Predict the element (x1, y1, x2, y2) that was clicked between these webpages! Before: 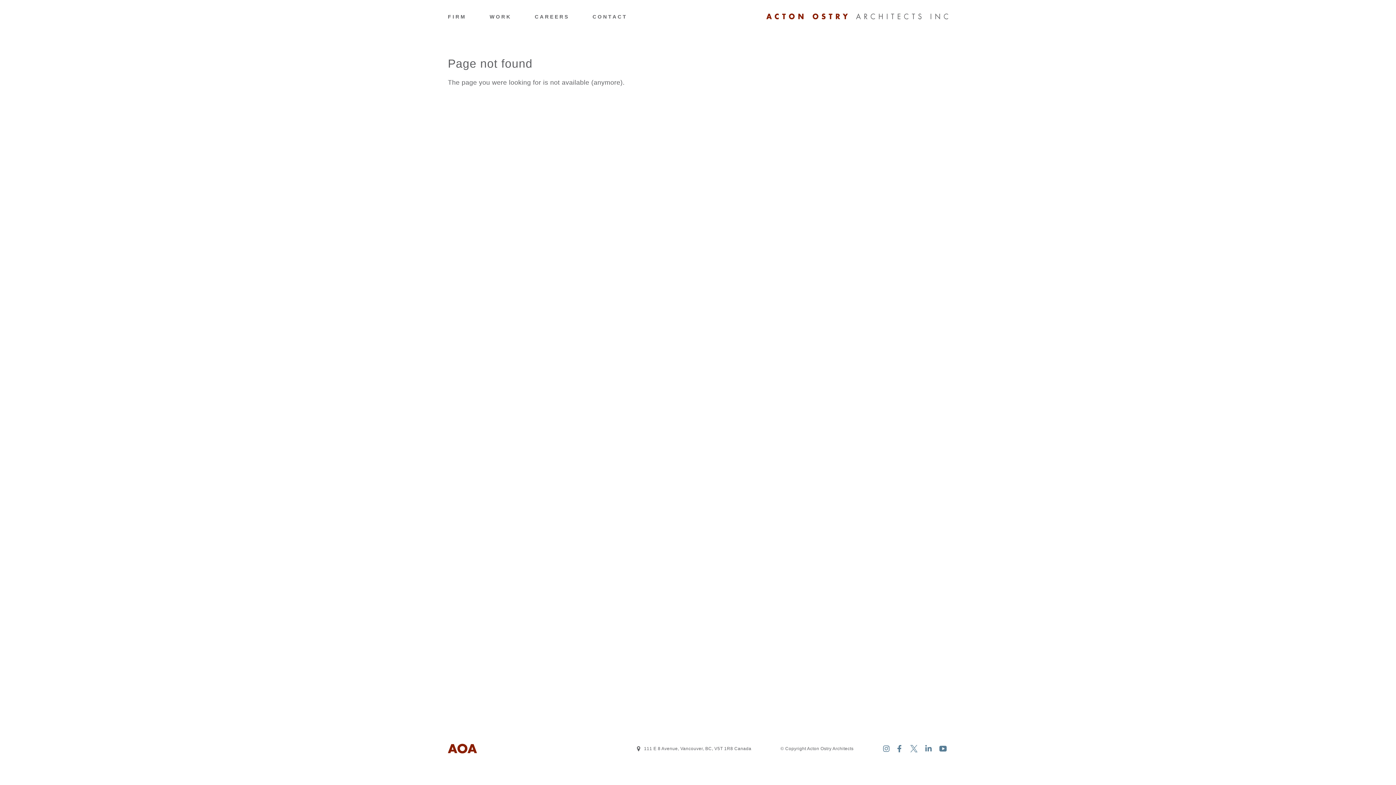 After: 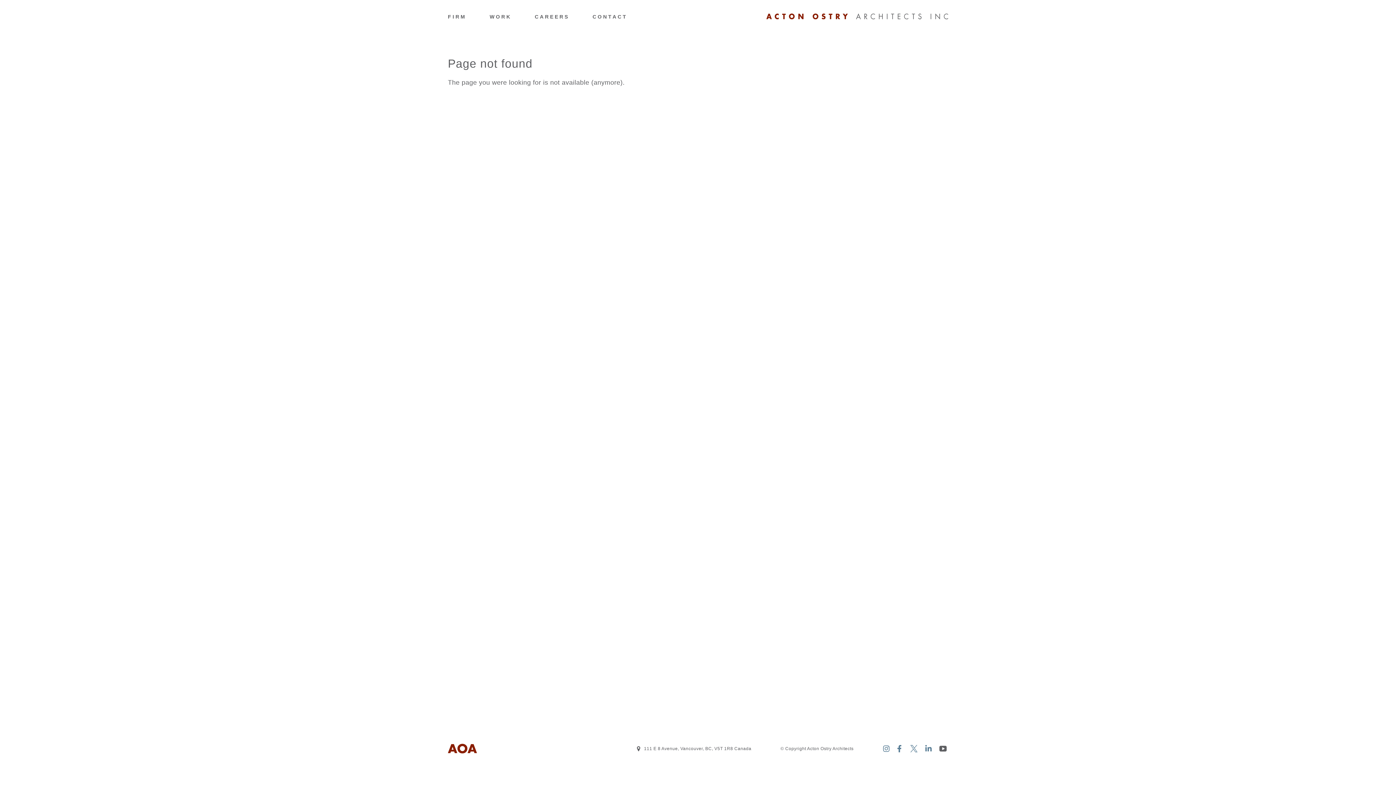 Action: bbox: (938, 744, 948, 754) label: Acton Ostry Architects on Youtube